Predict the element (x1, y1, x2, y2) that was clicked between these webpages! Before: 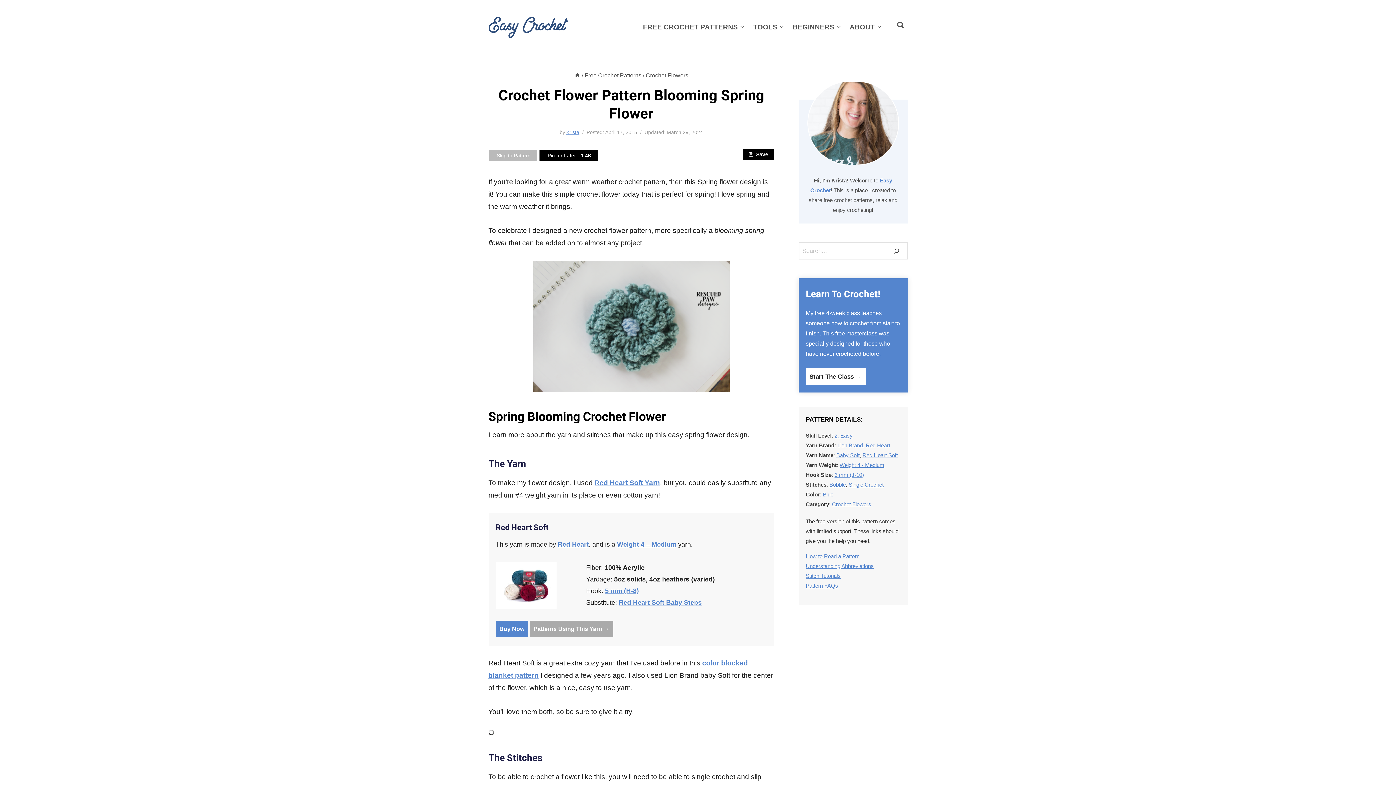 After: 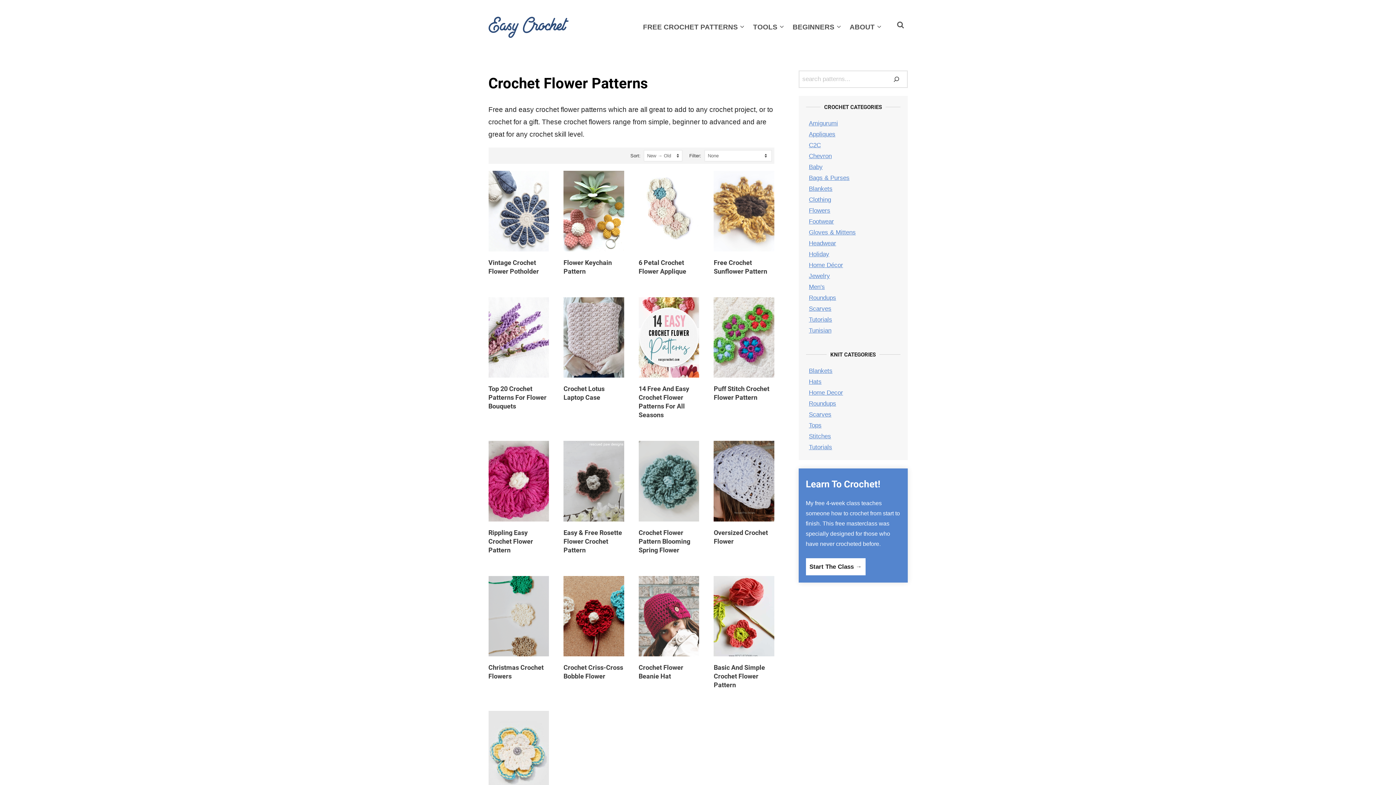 Action: label: Crochet Flowers bbox: (645, 72, 688, 78)